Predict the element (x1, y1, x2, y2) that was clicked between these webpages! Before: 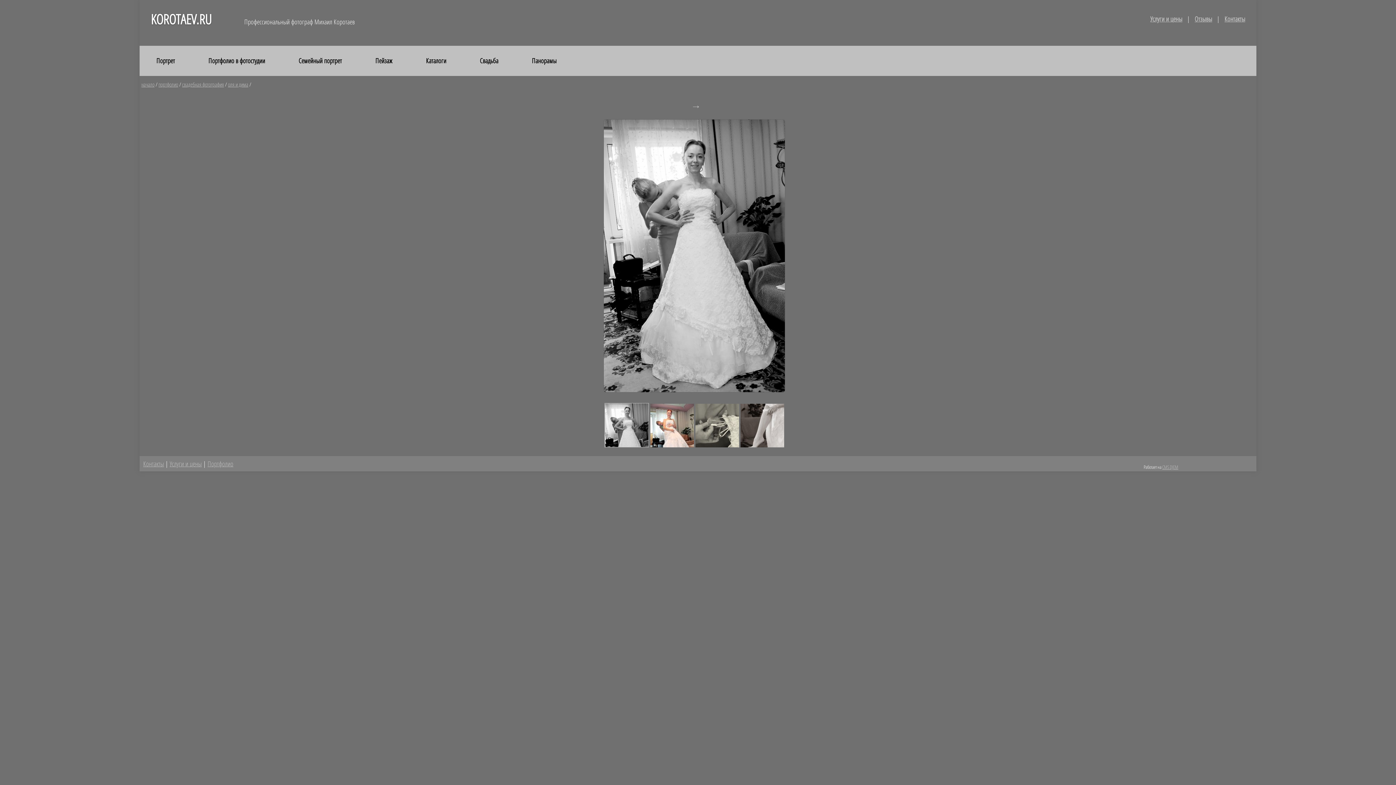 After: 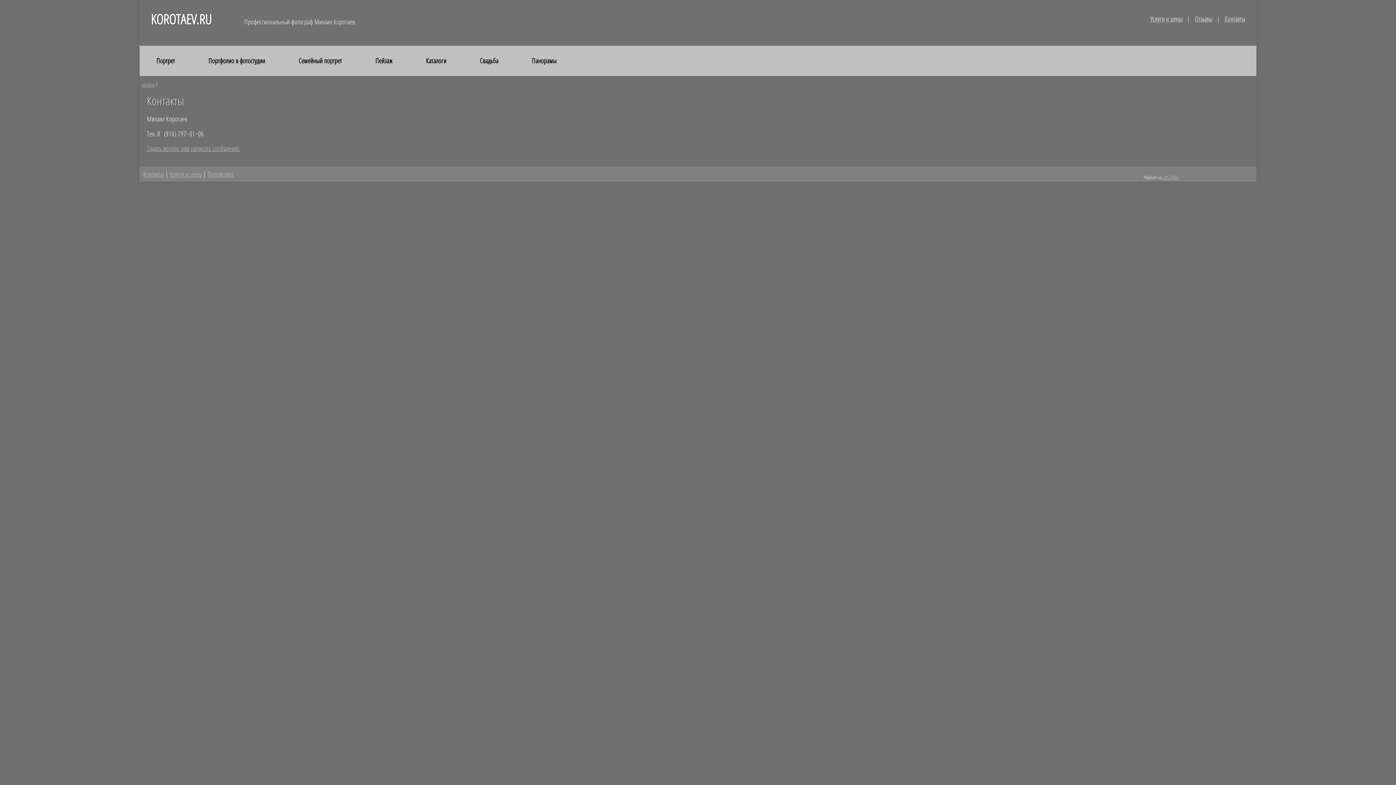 Action: bbox: (143, 459, 164, 468) label: Контакты